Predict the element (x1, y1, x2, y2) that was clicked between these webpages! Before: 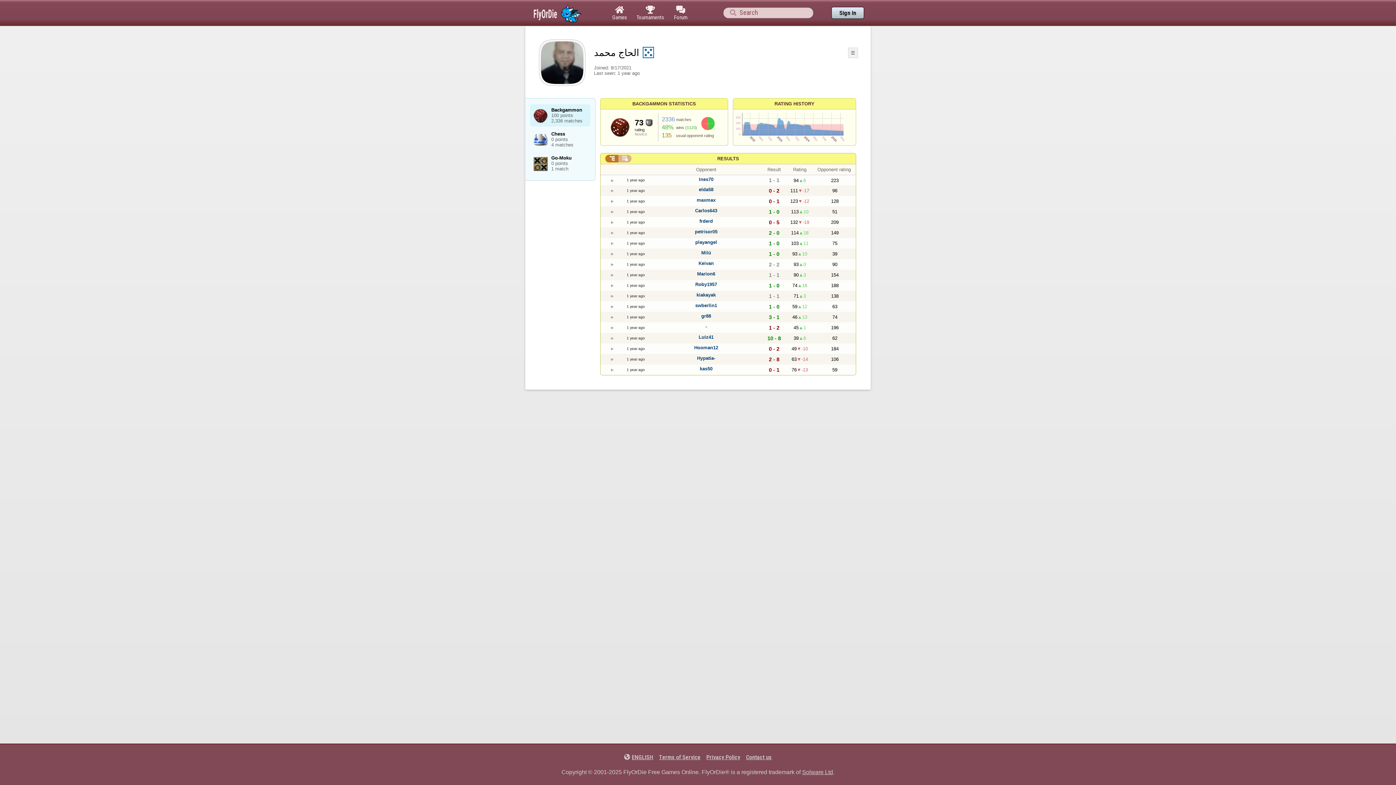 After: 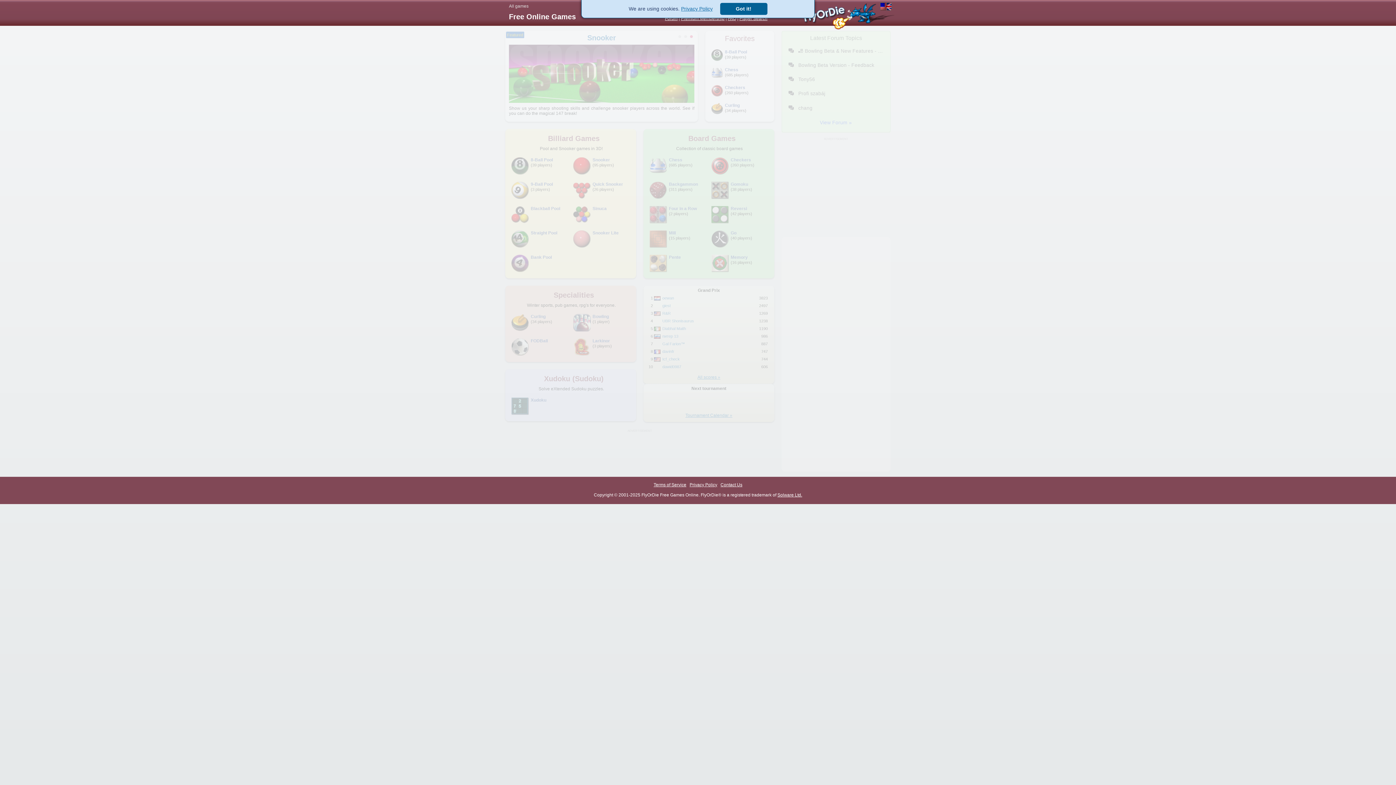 Action: bbox: (525, 0, 607, 25)